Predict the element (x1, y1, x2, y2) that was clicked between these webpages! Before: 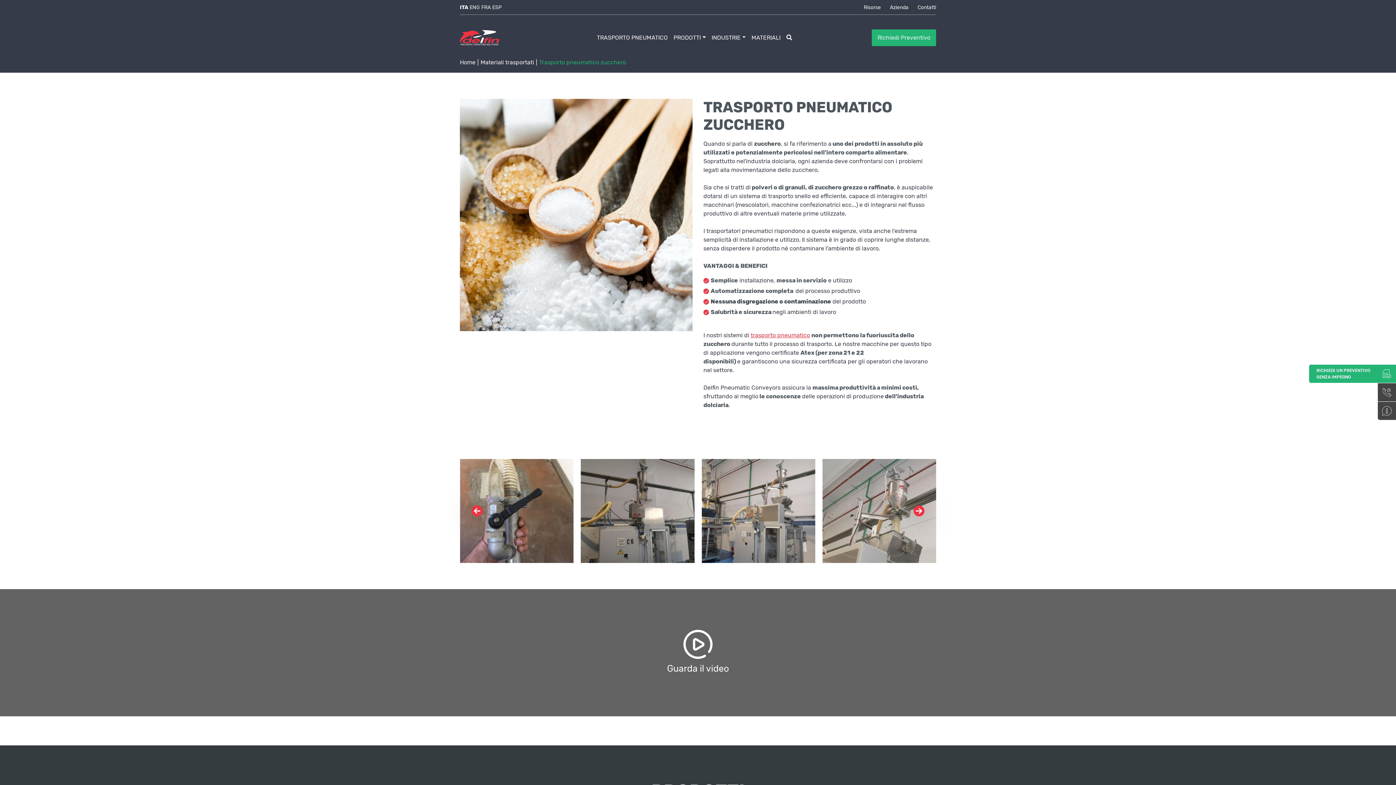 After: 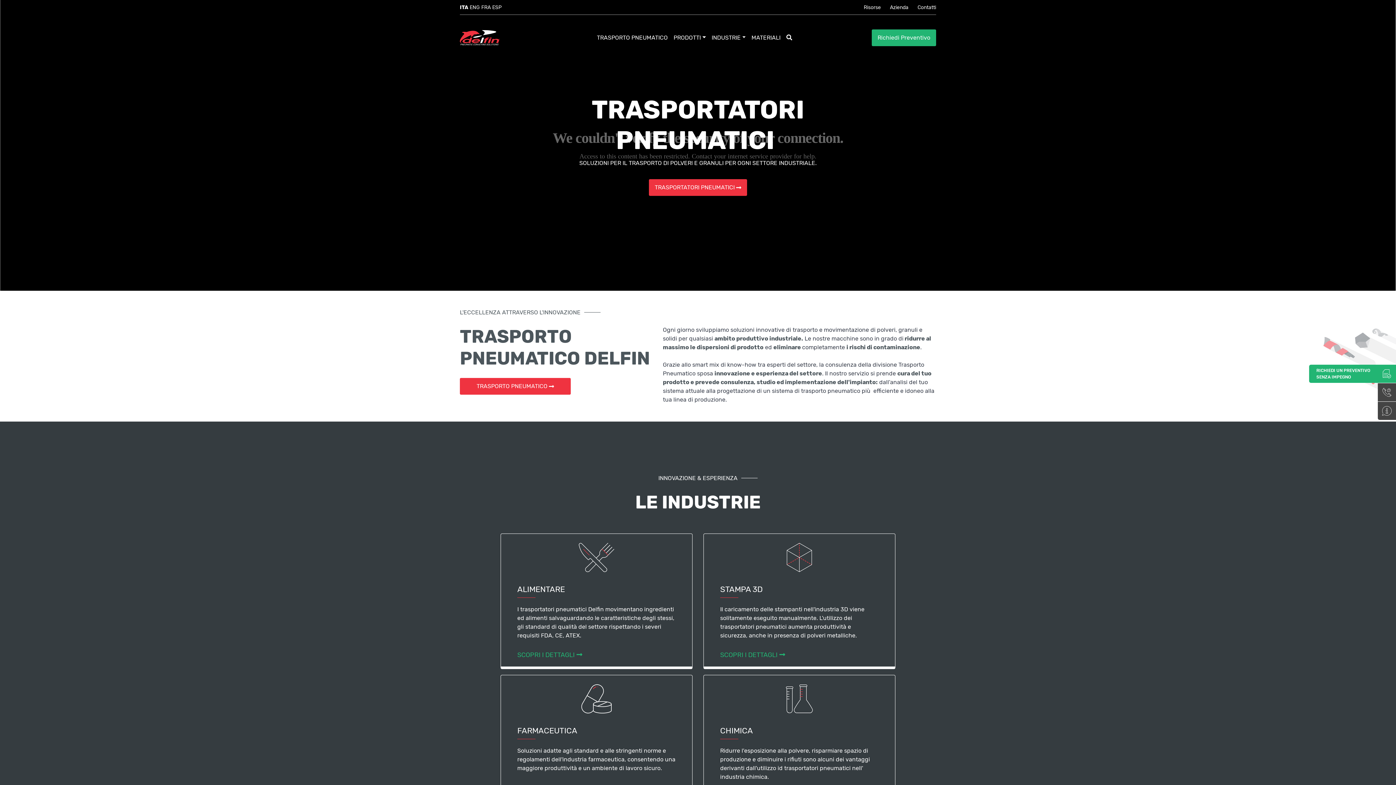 Action: bbox: (460, 28, 500, 47)